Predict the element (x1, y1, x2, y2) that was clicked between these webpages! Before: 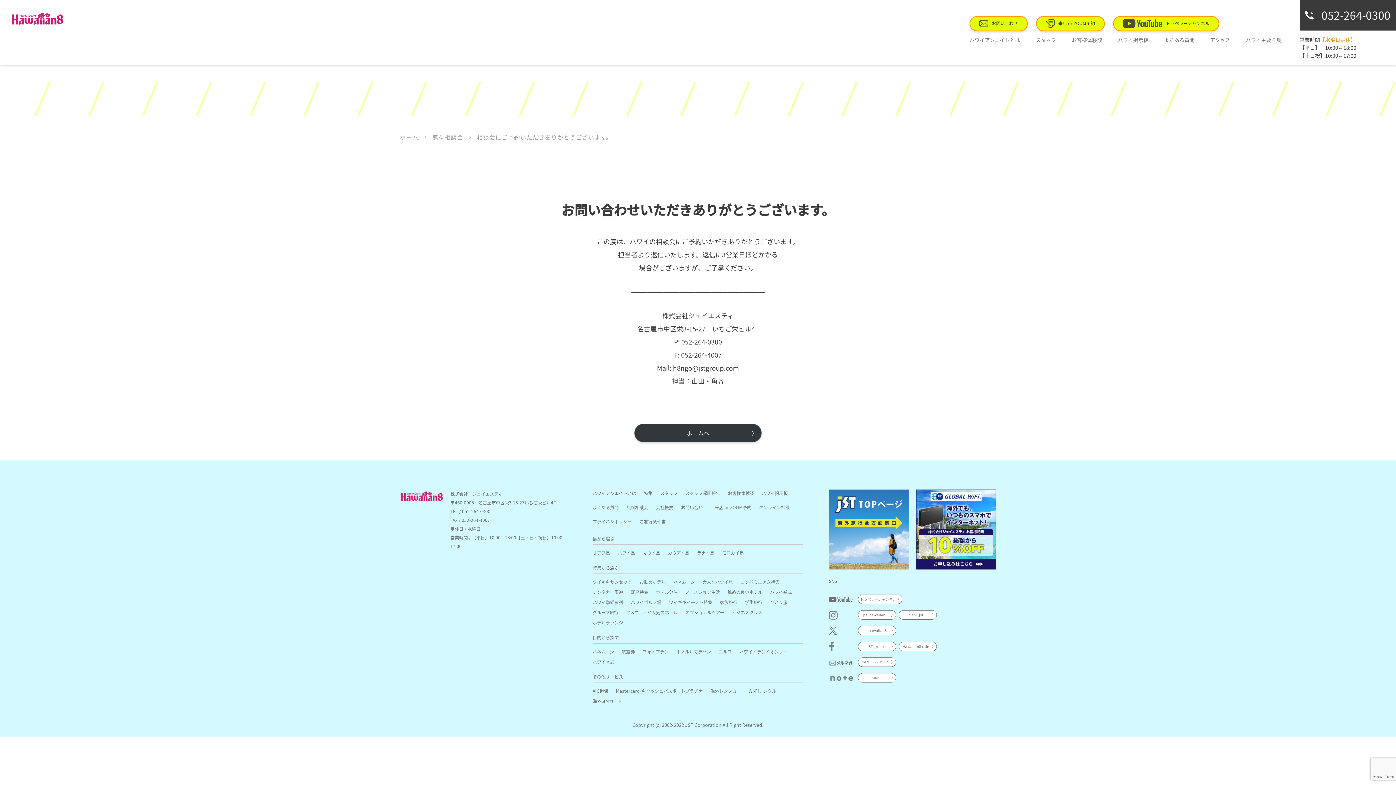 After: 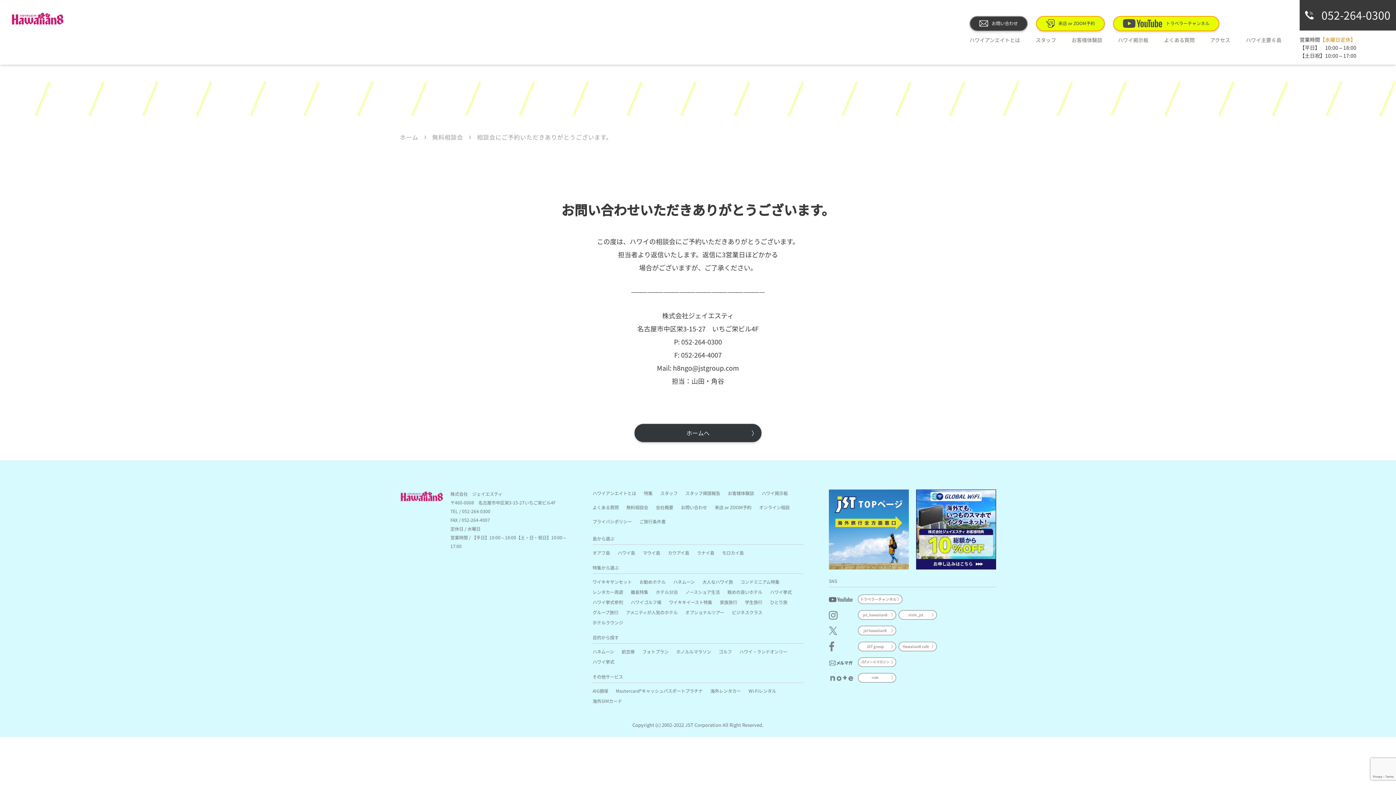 Action: bbox: (969, 15, 1028, 31) label: お問い合わせ